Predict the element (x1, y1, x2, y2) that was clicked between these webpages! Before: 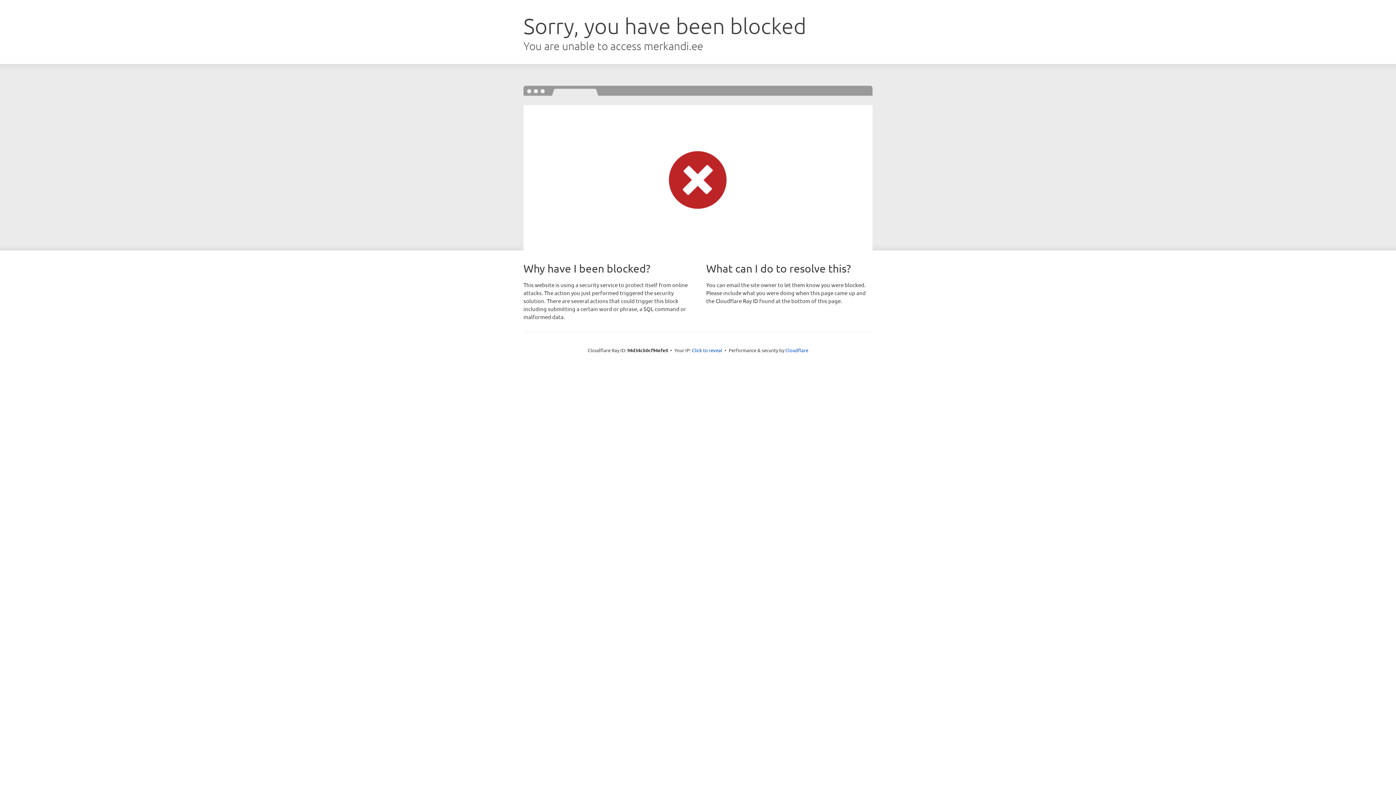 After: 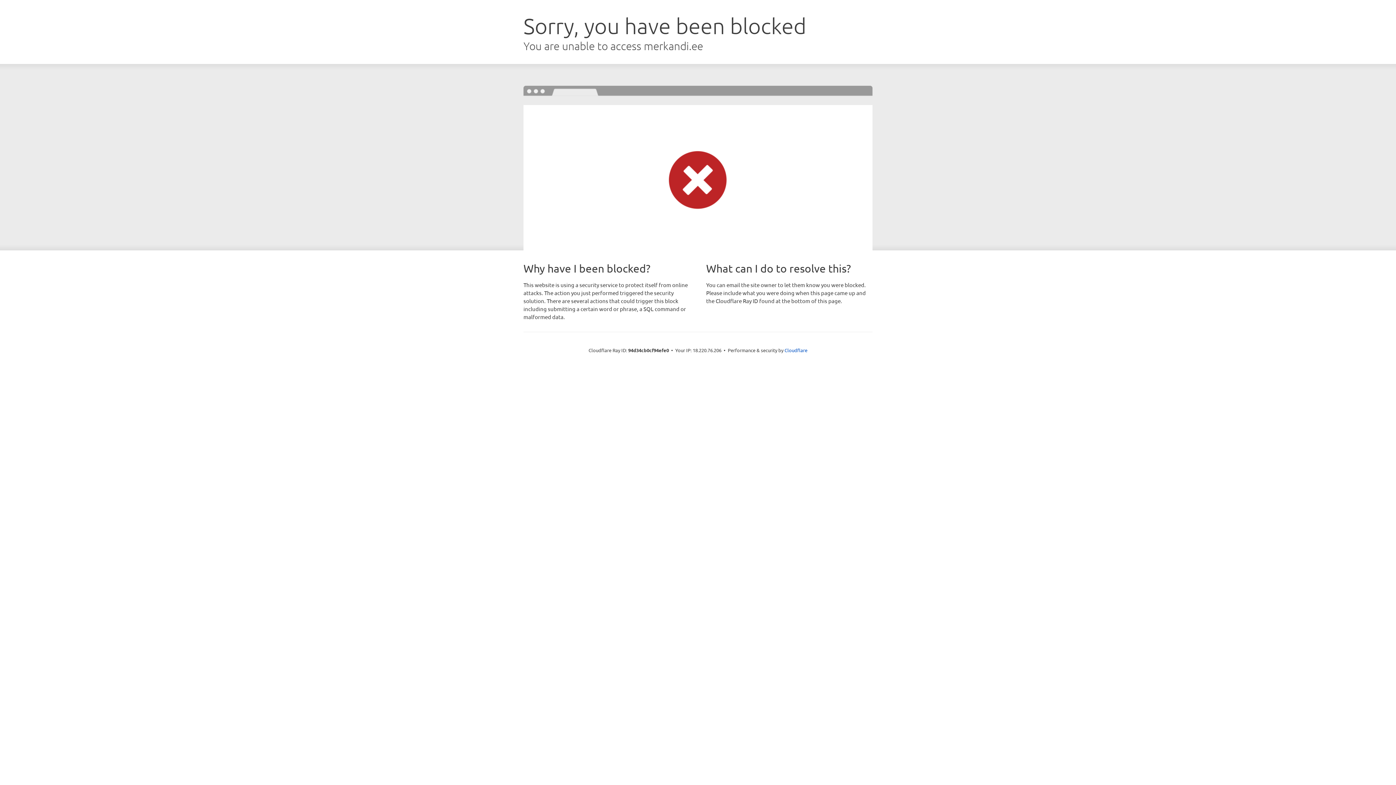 Action: label: Click to reveal bbox: (692, 346, 722, 353)